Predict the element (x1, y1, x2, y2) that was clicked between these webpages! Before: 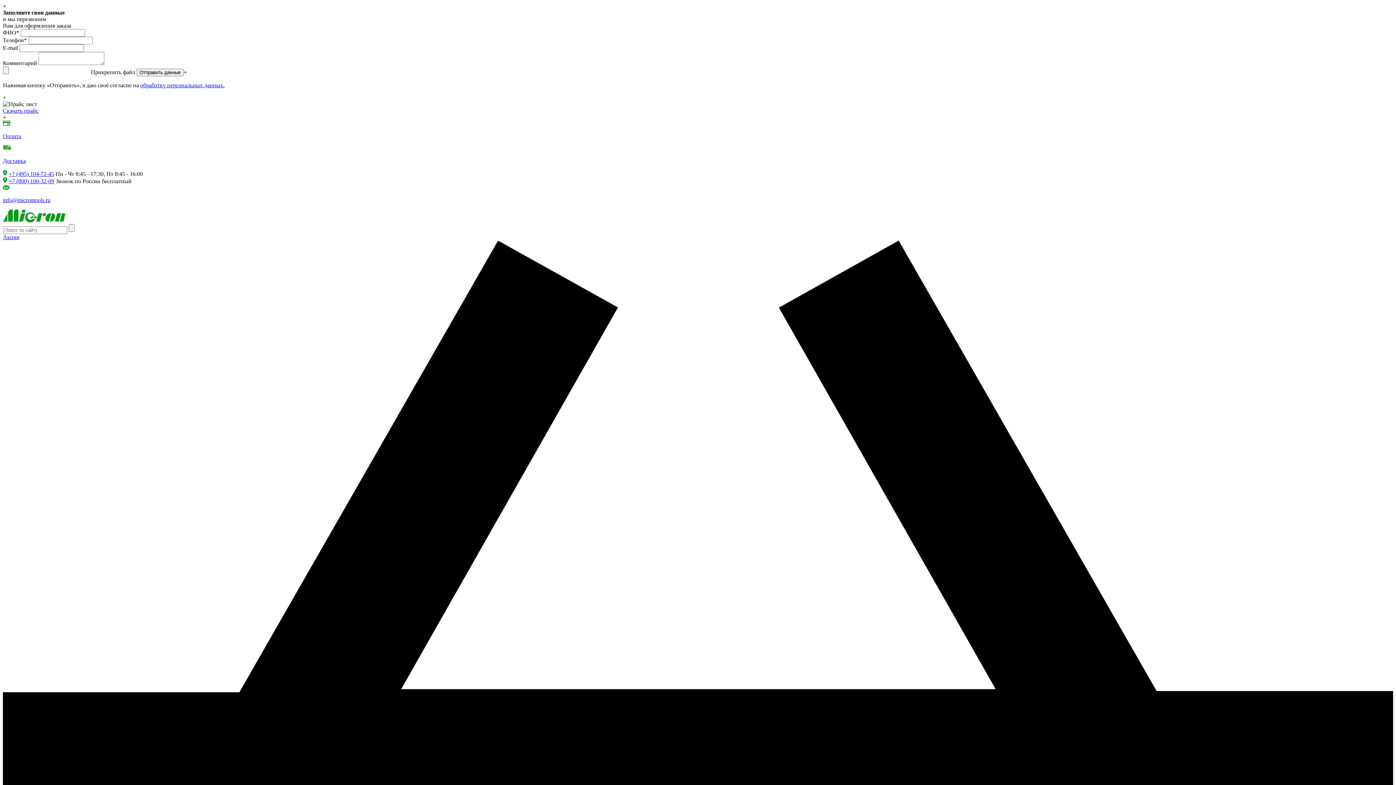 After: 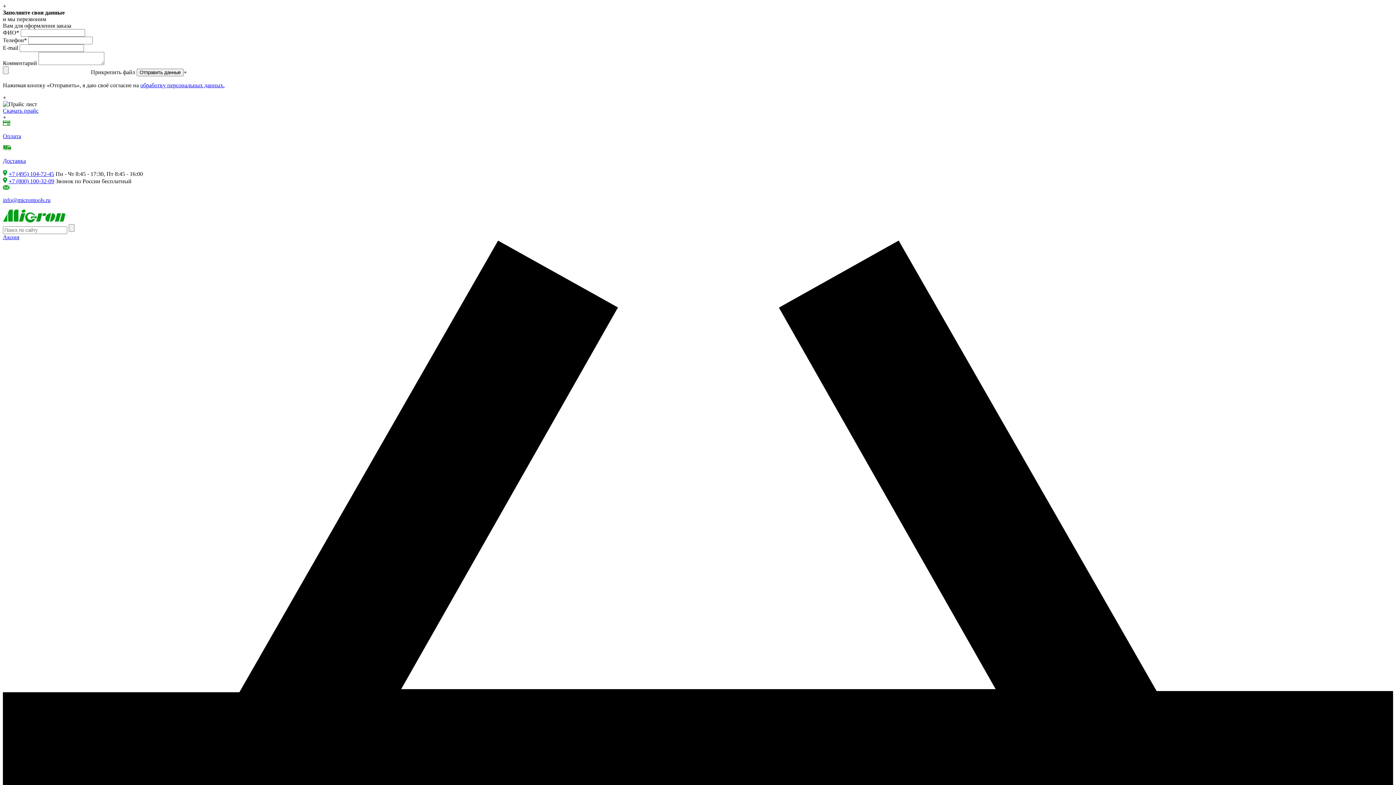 Action: label: +7 (495) 104-72-45 bbox: (8, 170, 54, 177)